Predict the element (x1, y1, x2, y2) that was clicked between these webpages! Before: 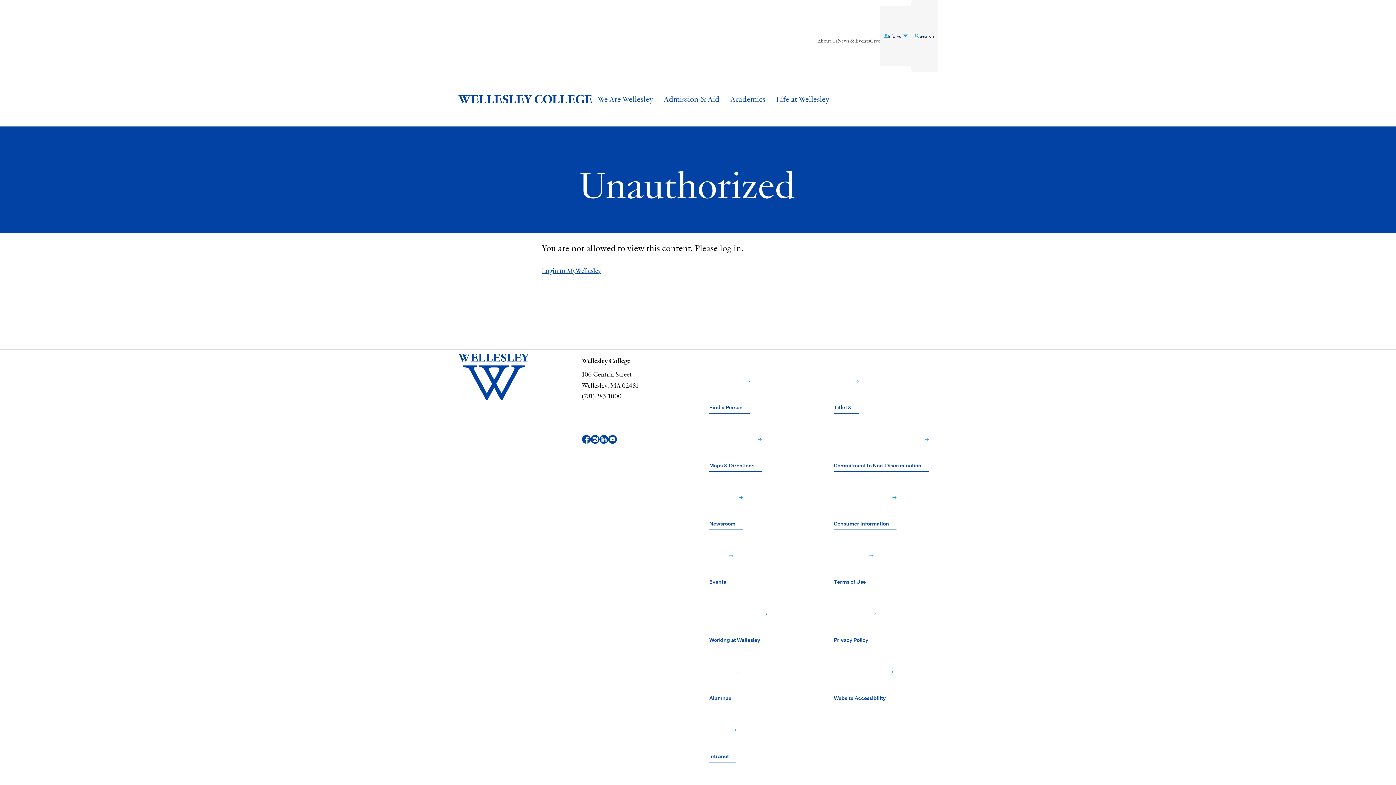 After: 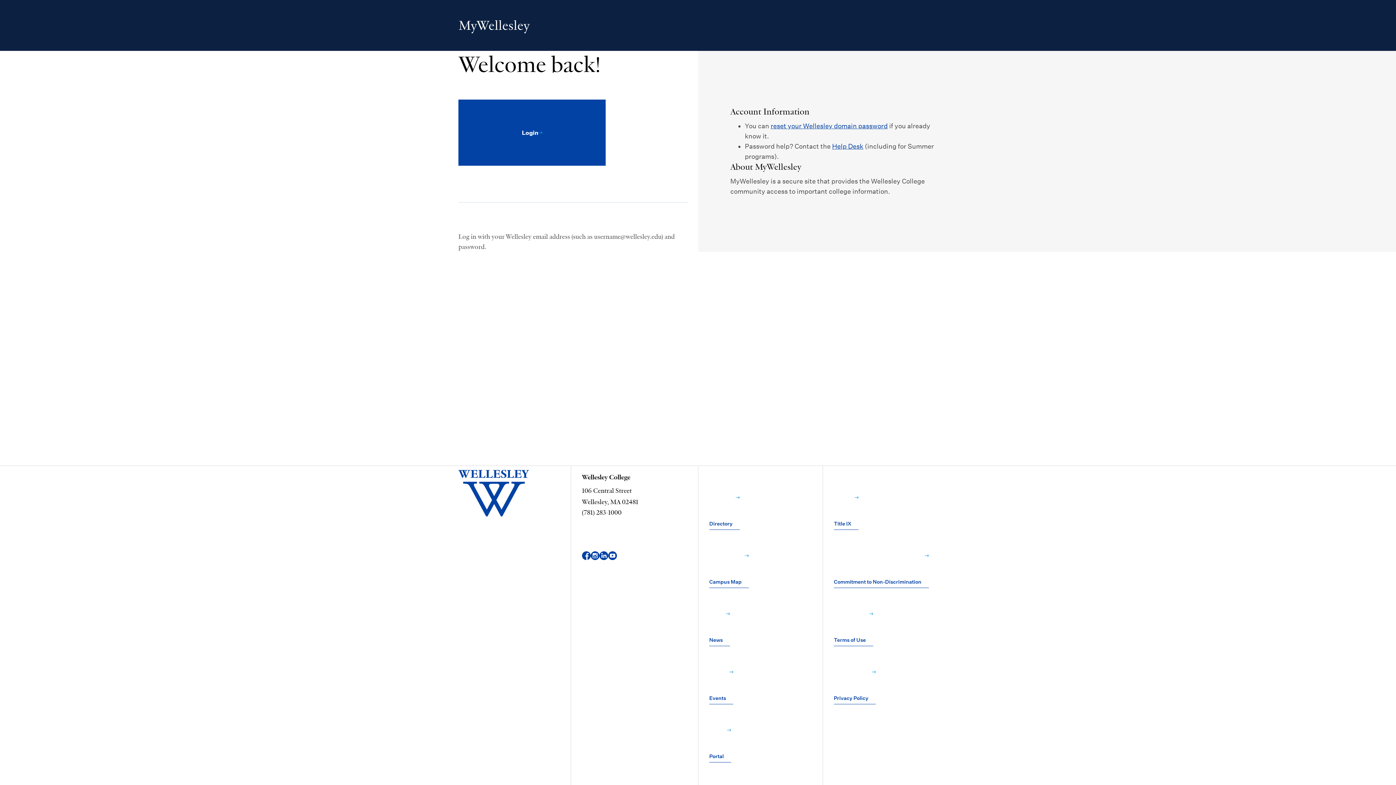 Action: label: Intranet﻿  bbox: (709, 704, 736, 762)